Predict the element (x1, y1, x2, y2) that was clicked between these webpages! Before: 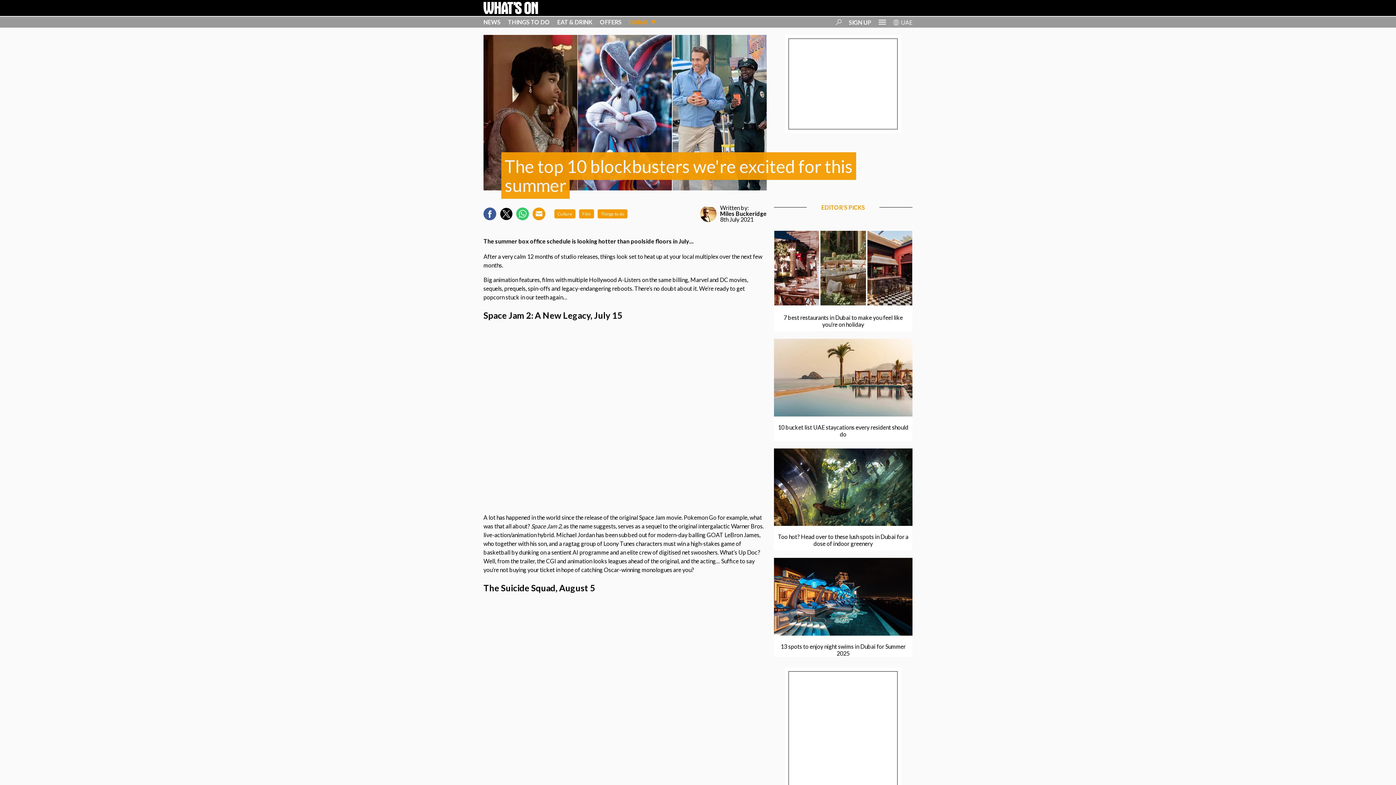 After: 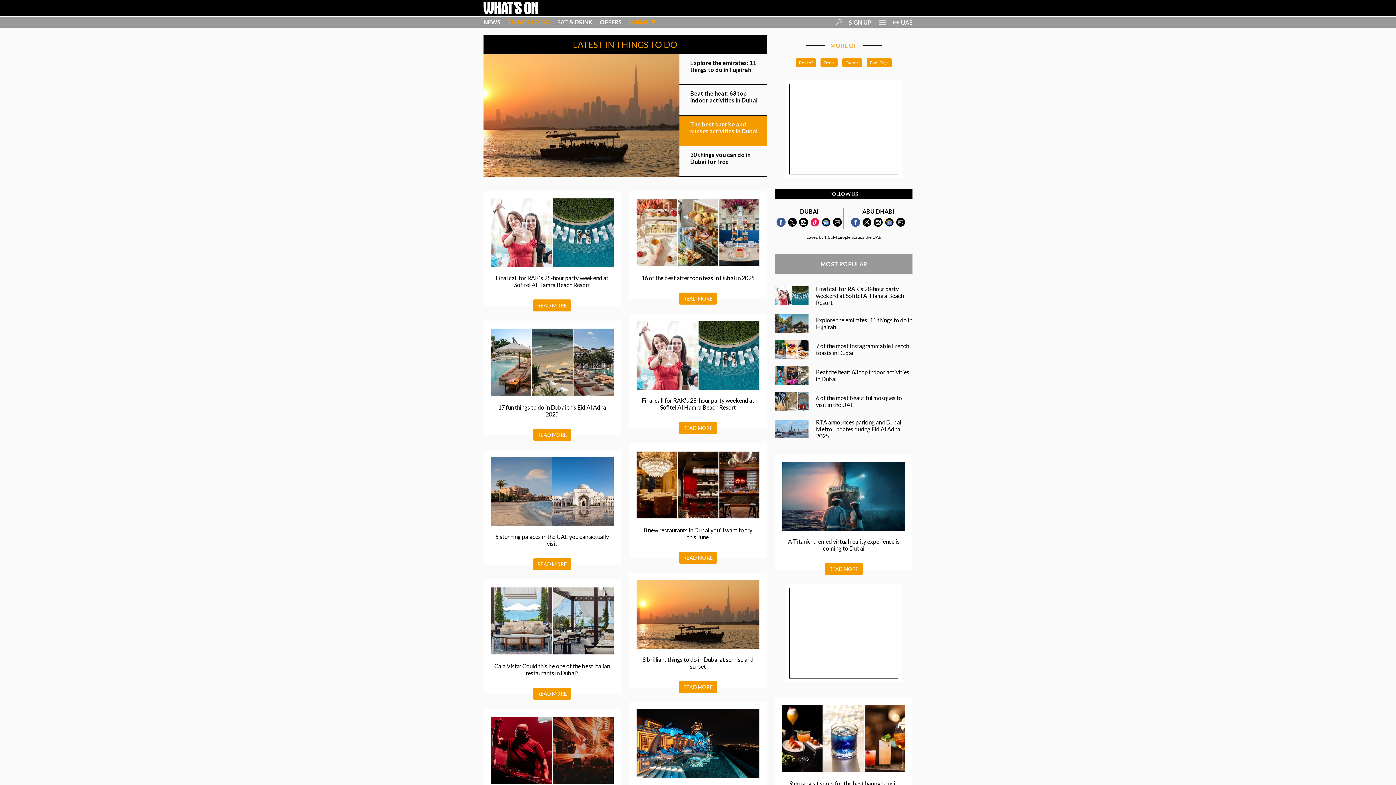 Action: bbox: (600, 211, 624, 216) label: Things to do